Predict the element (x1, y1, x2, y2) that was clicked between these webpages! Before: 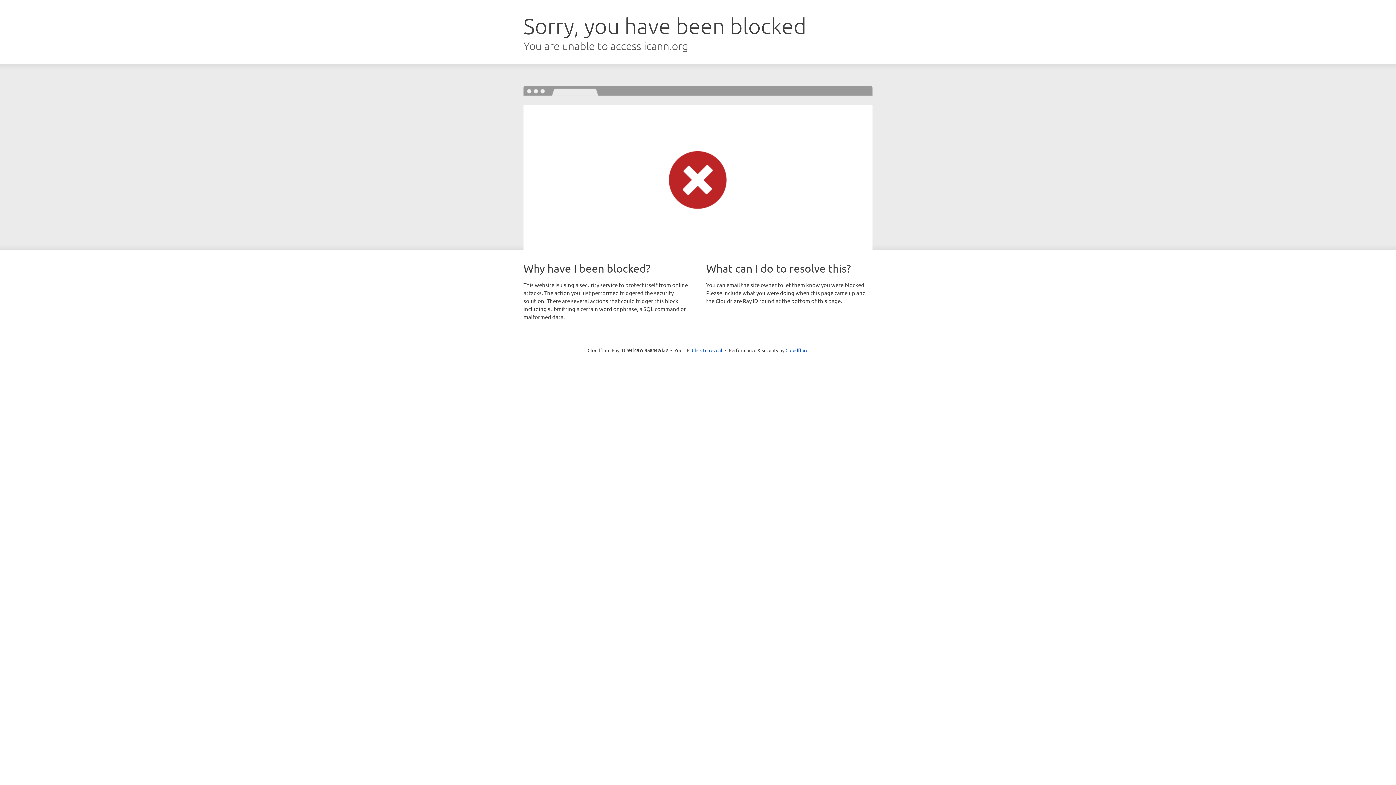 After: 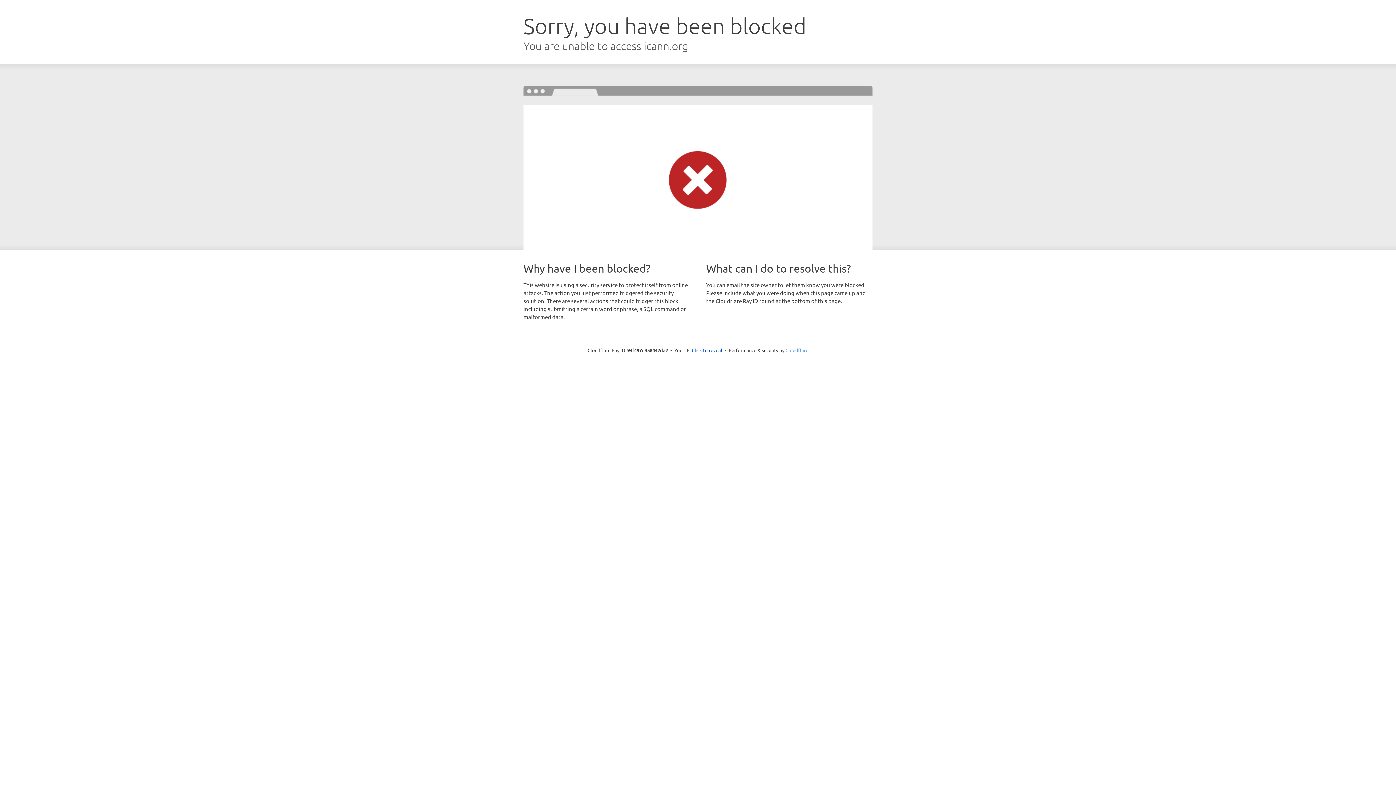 Action: bbox: (785, 347, 808, 353) label: Cloudflare